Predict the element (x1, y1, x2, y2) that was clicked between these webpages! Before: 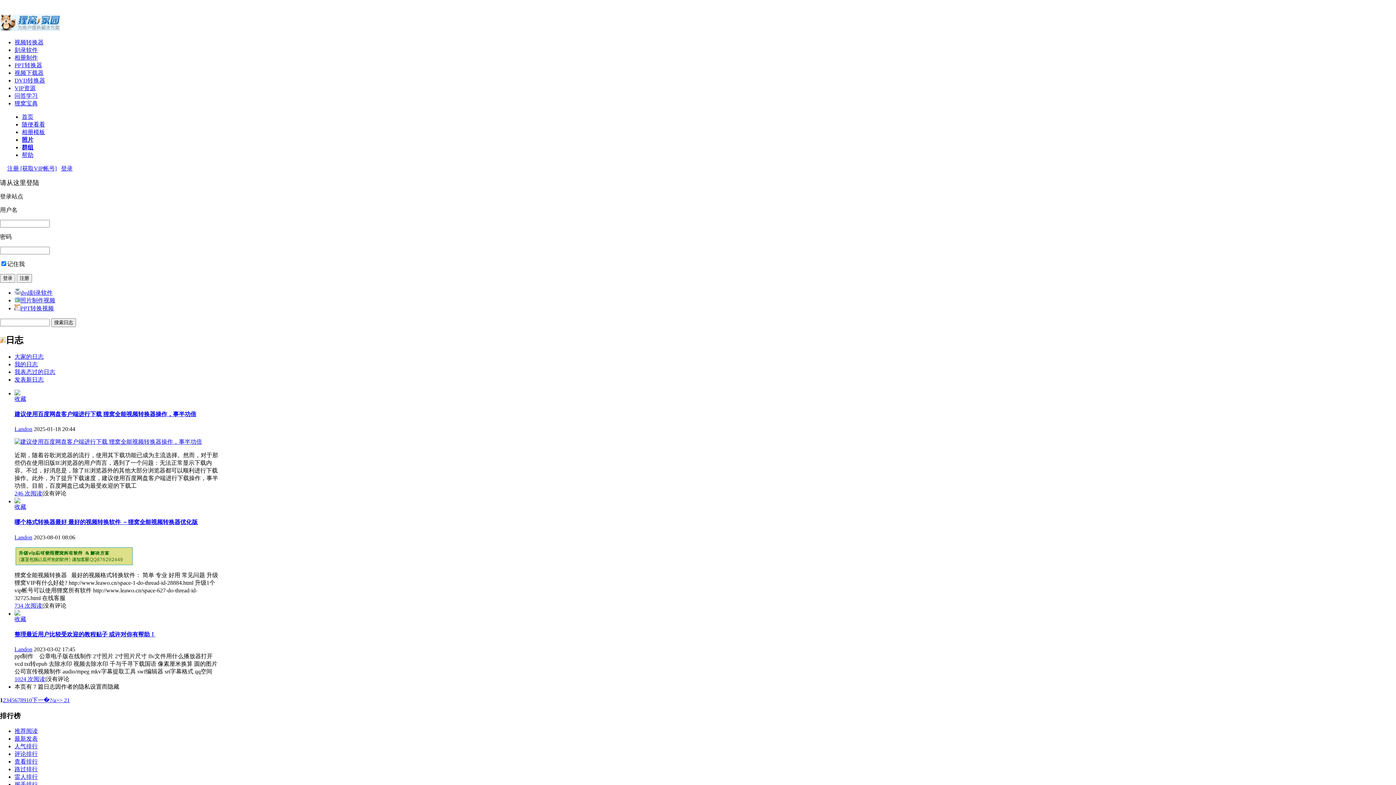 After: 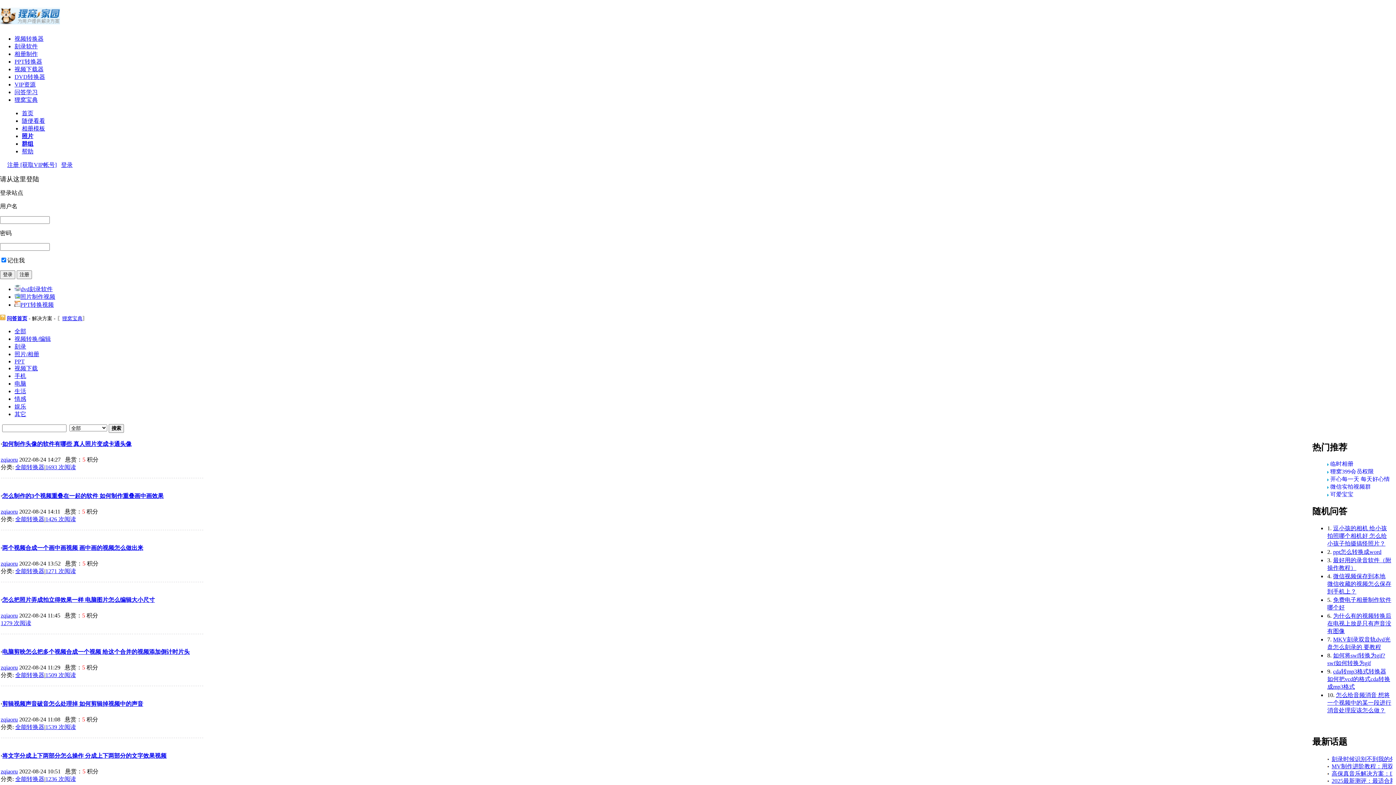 Action: label: 问答学习 bbox: (14, 92, 37, 98)